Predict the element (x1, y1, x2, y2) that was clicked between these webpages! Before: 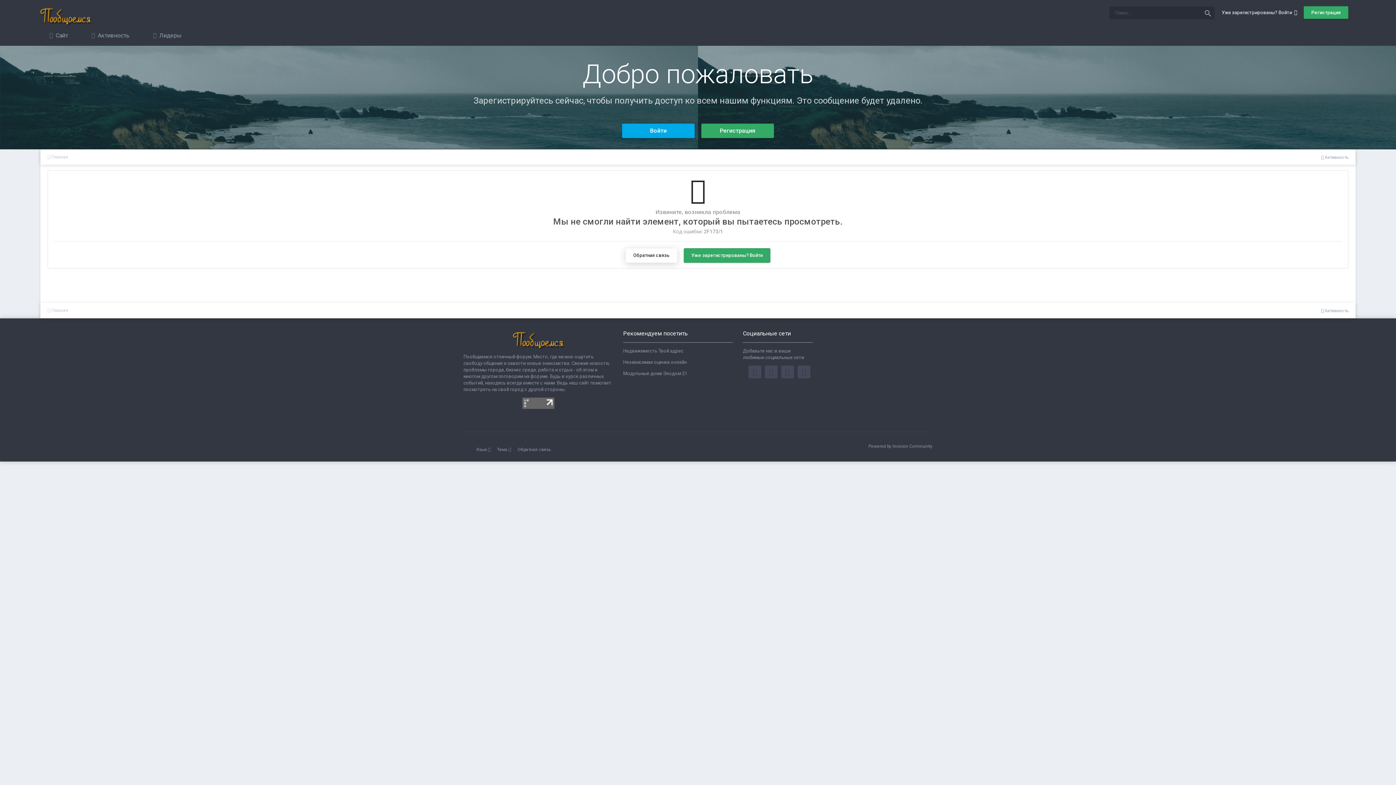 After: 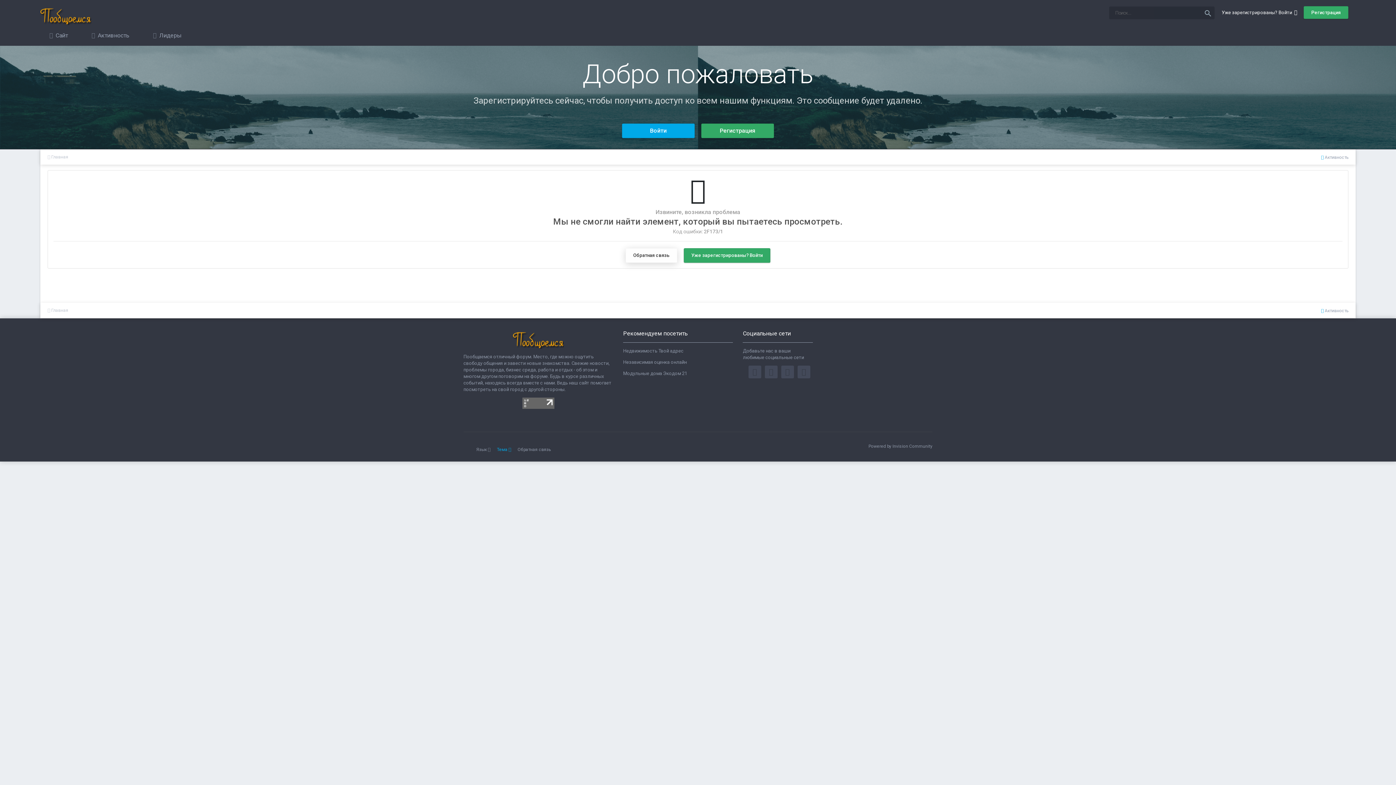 Action: label: Тема  bbox: (497, 444, 511, 454)